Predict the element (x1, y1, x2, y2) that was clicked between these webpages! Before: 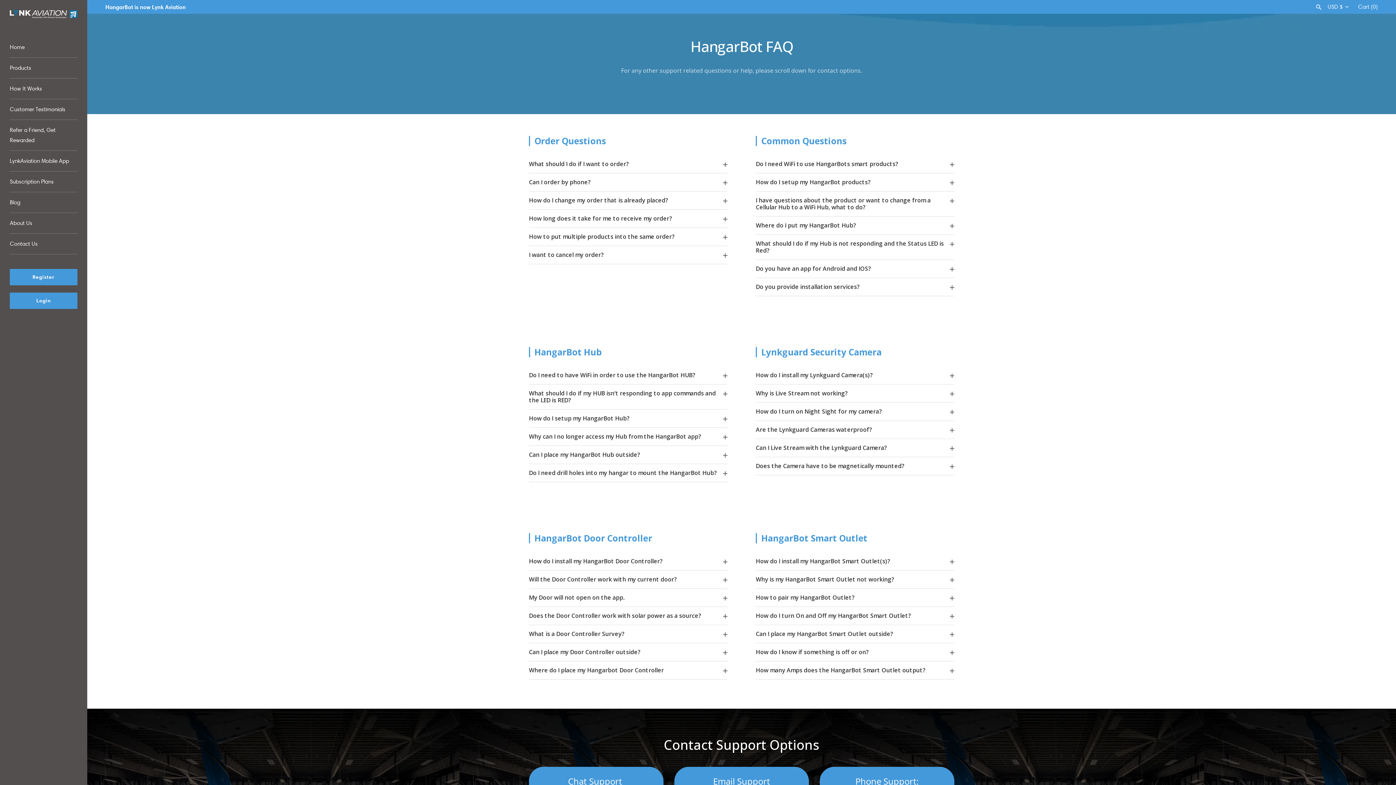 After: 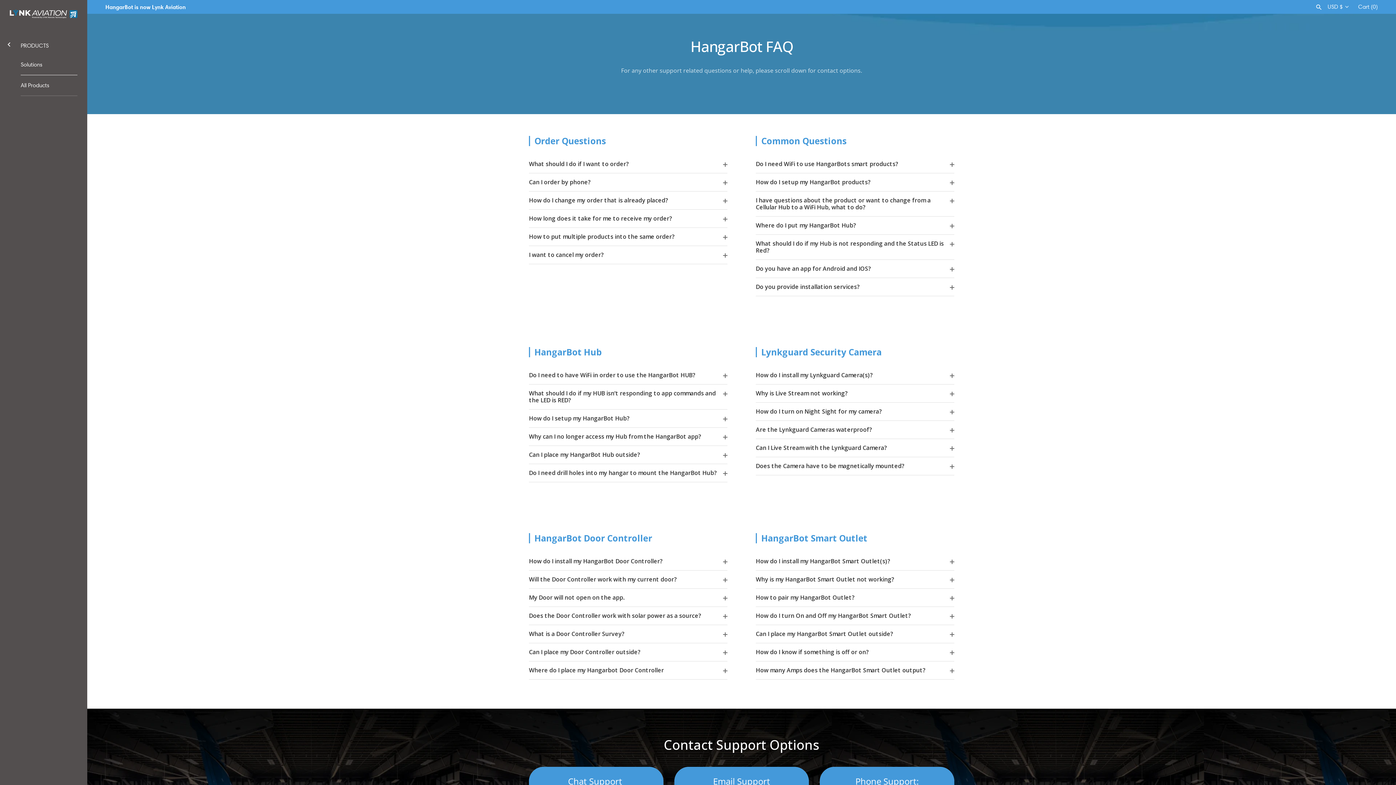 Action: bbox: (9, 57, 77, 78) label: Products